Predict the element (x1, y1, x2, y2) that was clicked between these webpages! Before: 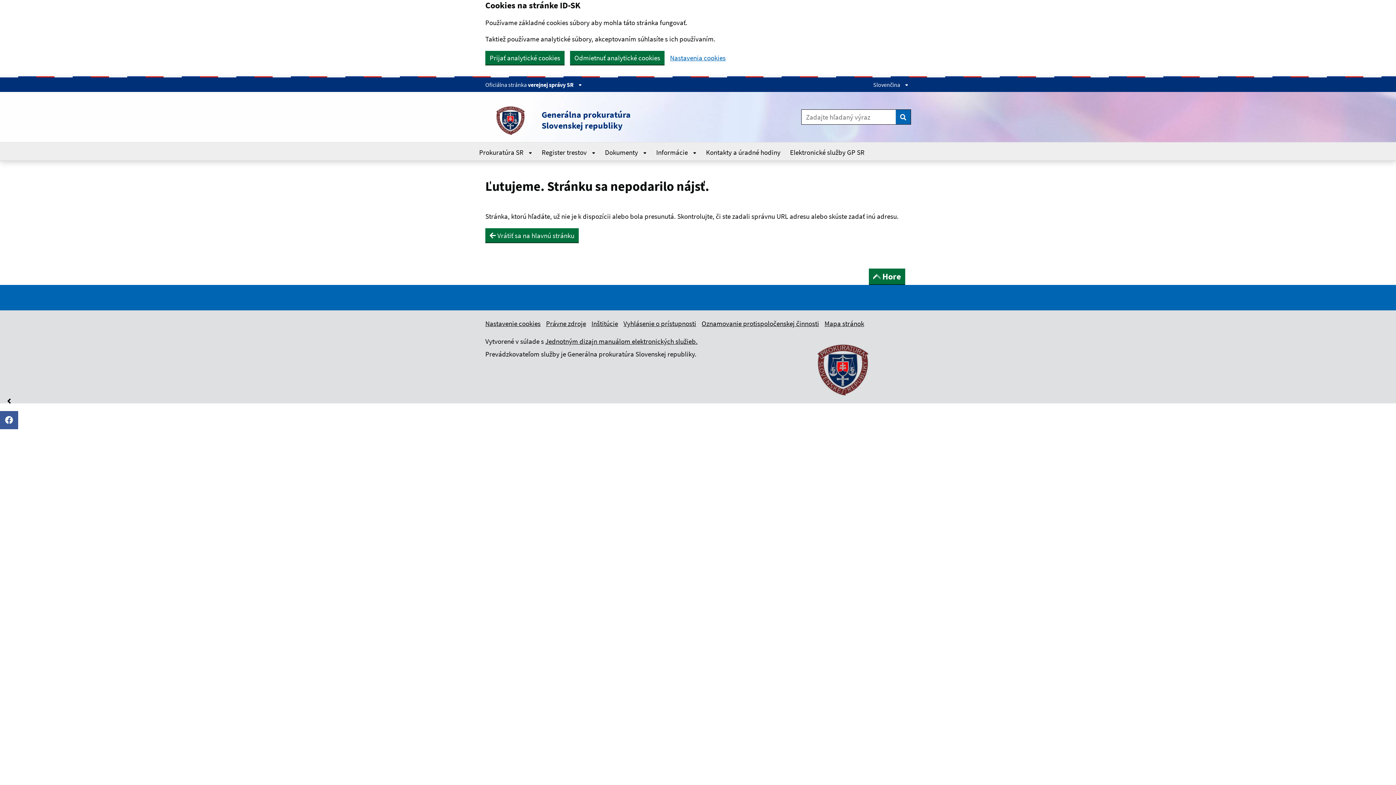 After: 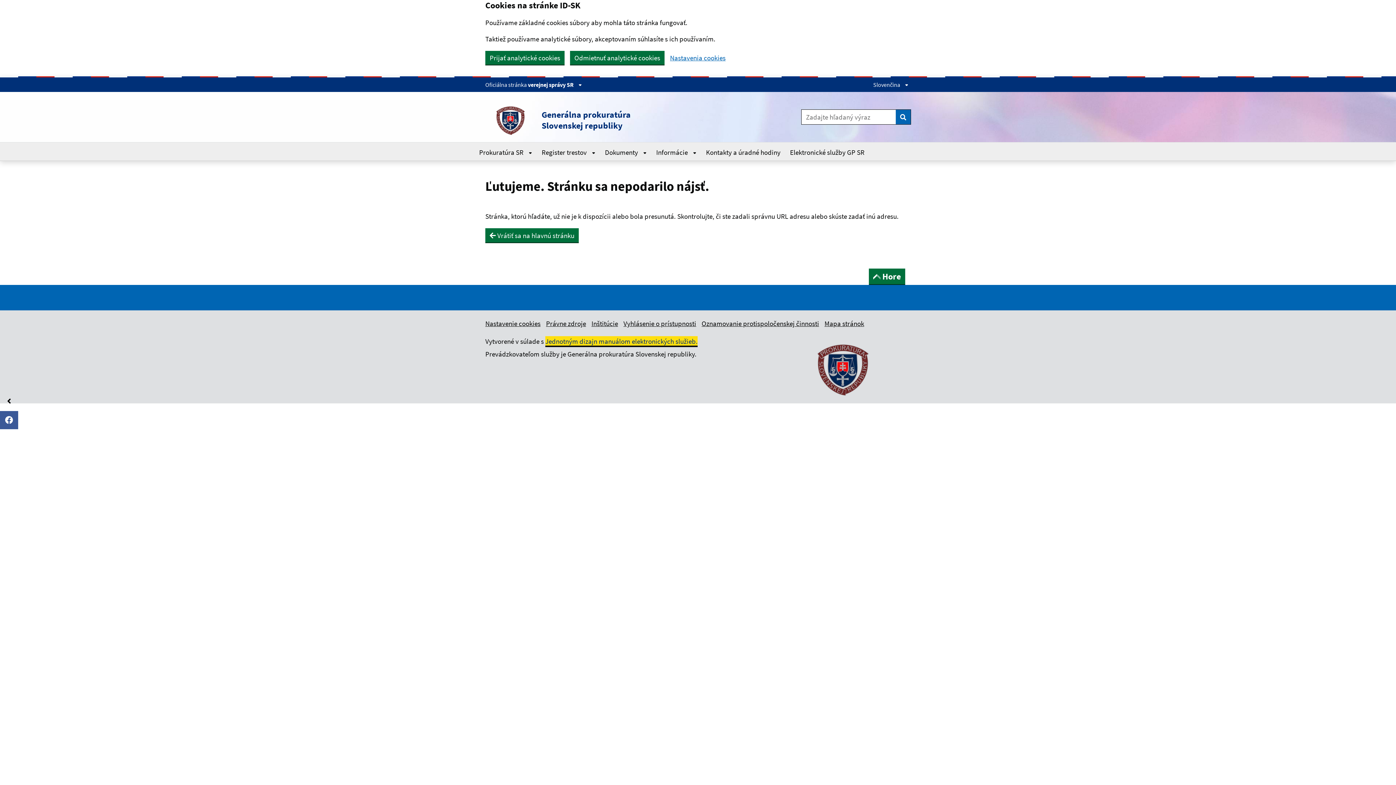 Action: bbox: (545, 337, 697, 345) label: Jednotným dizajn manuálom elektronických služieb.